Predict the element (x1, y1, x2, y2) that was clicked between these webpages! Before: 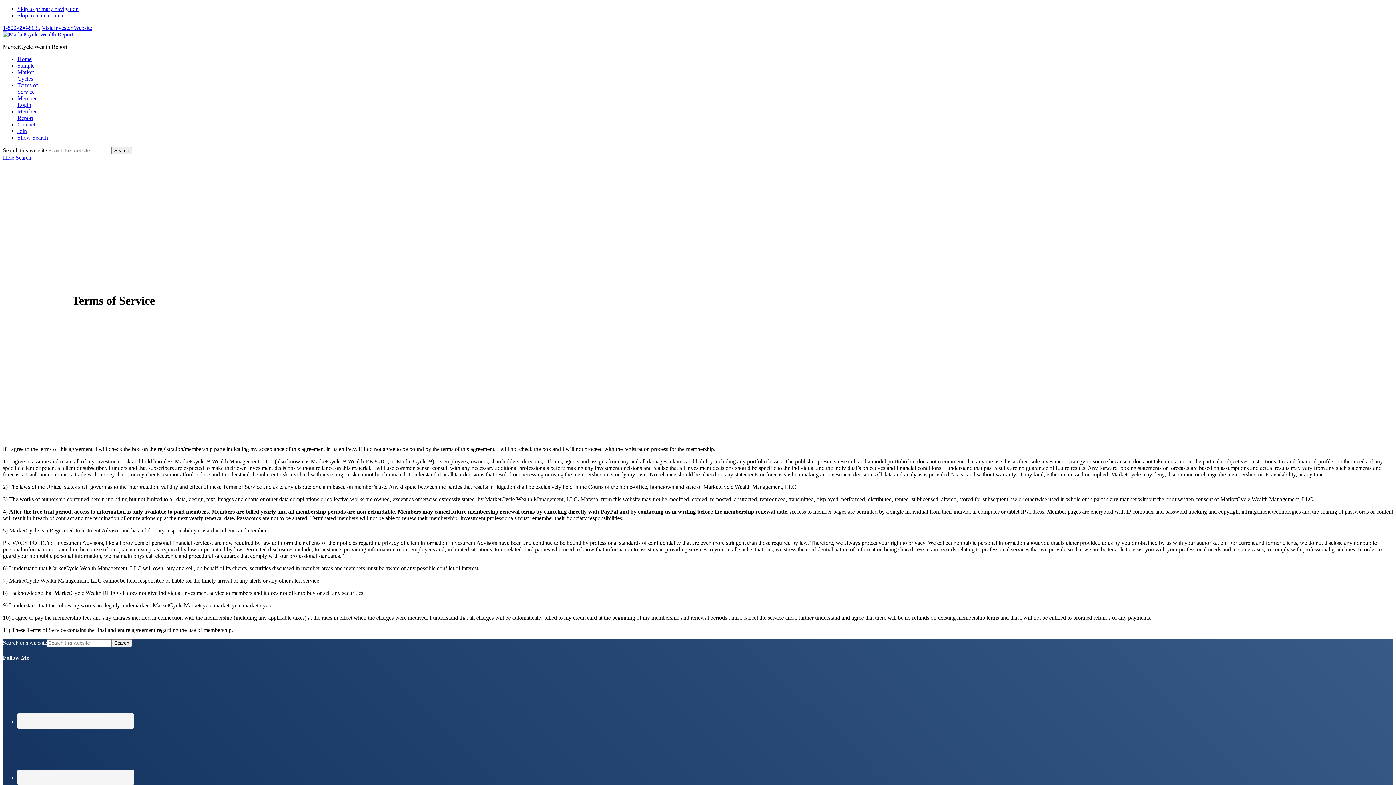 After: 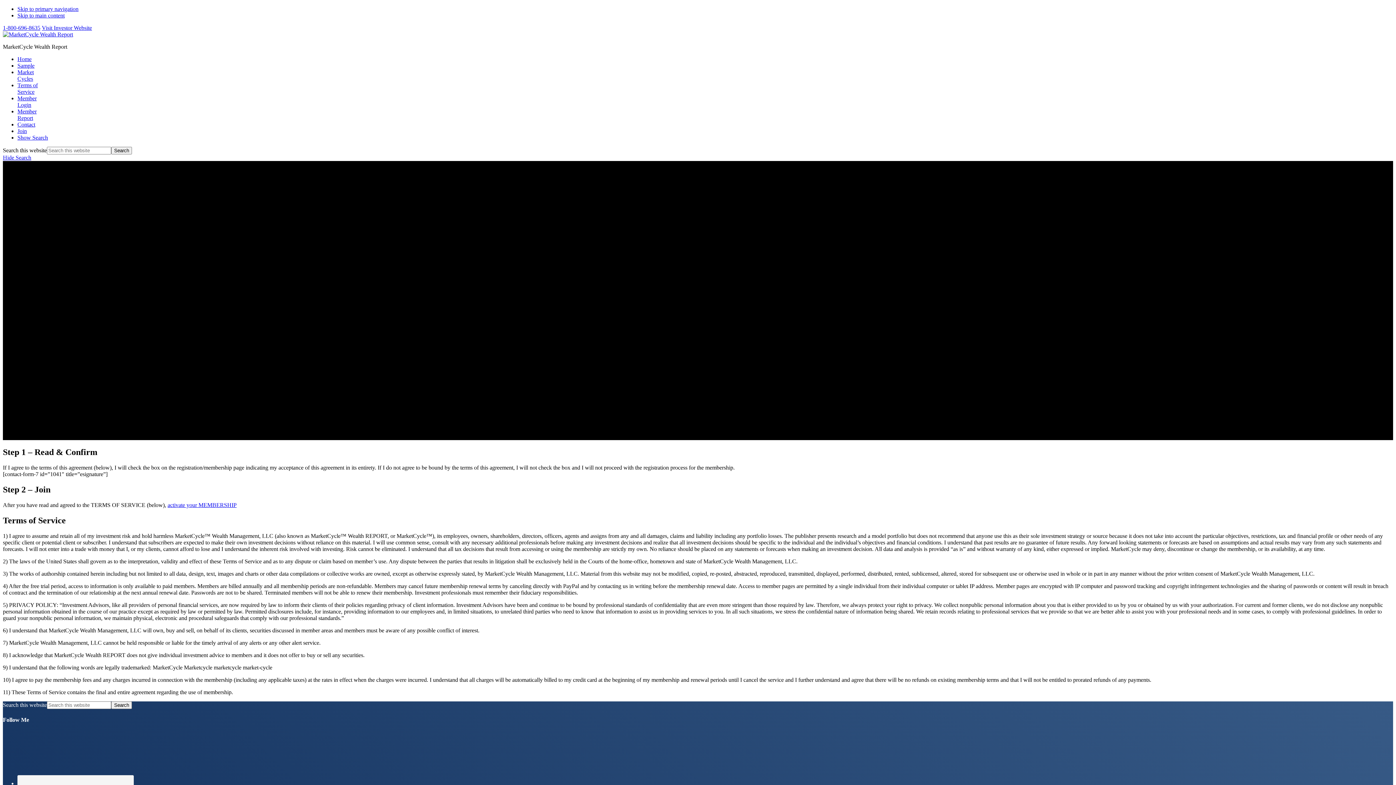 Action: bbox: (17, 82, 37, 94) label: Terms of
Service